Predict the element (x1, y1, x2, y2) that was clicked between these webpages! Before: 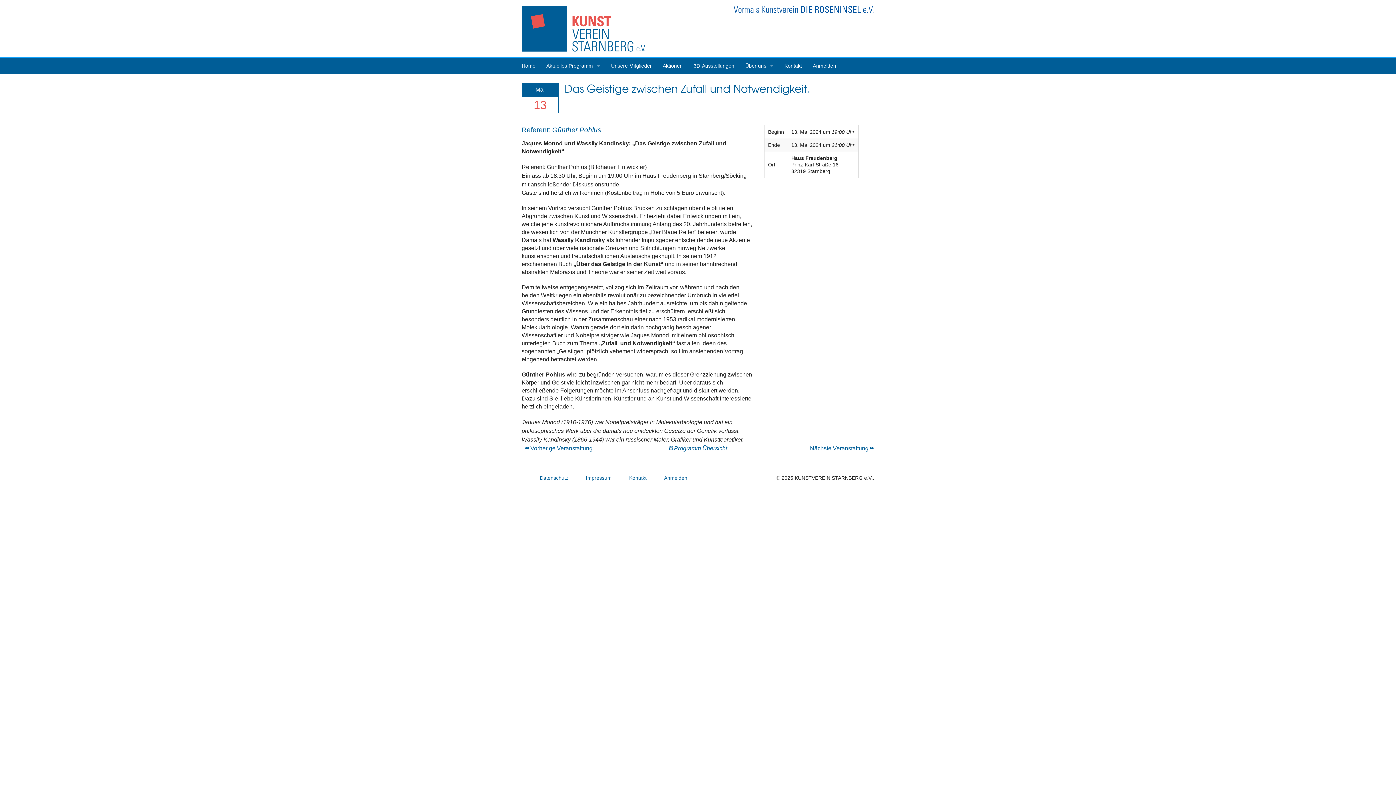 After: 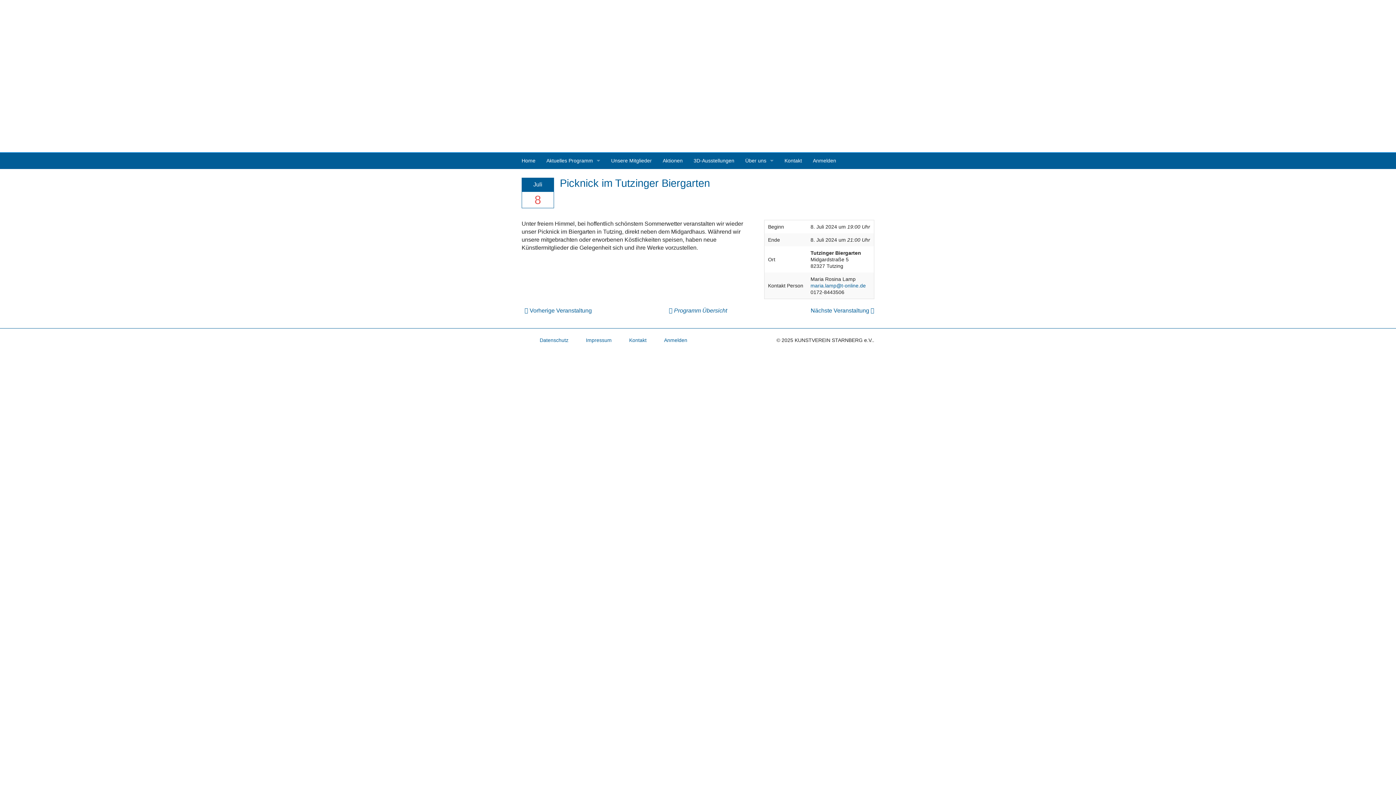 Action: label: Nächste Veranstaltung  bbox: (810, 445, 874, 451)